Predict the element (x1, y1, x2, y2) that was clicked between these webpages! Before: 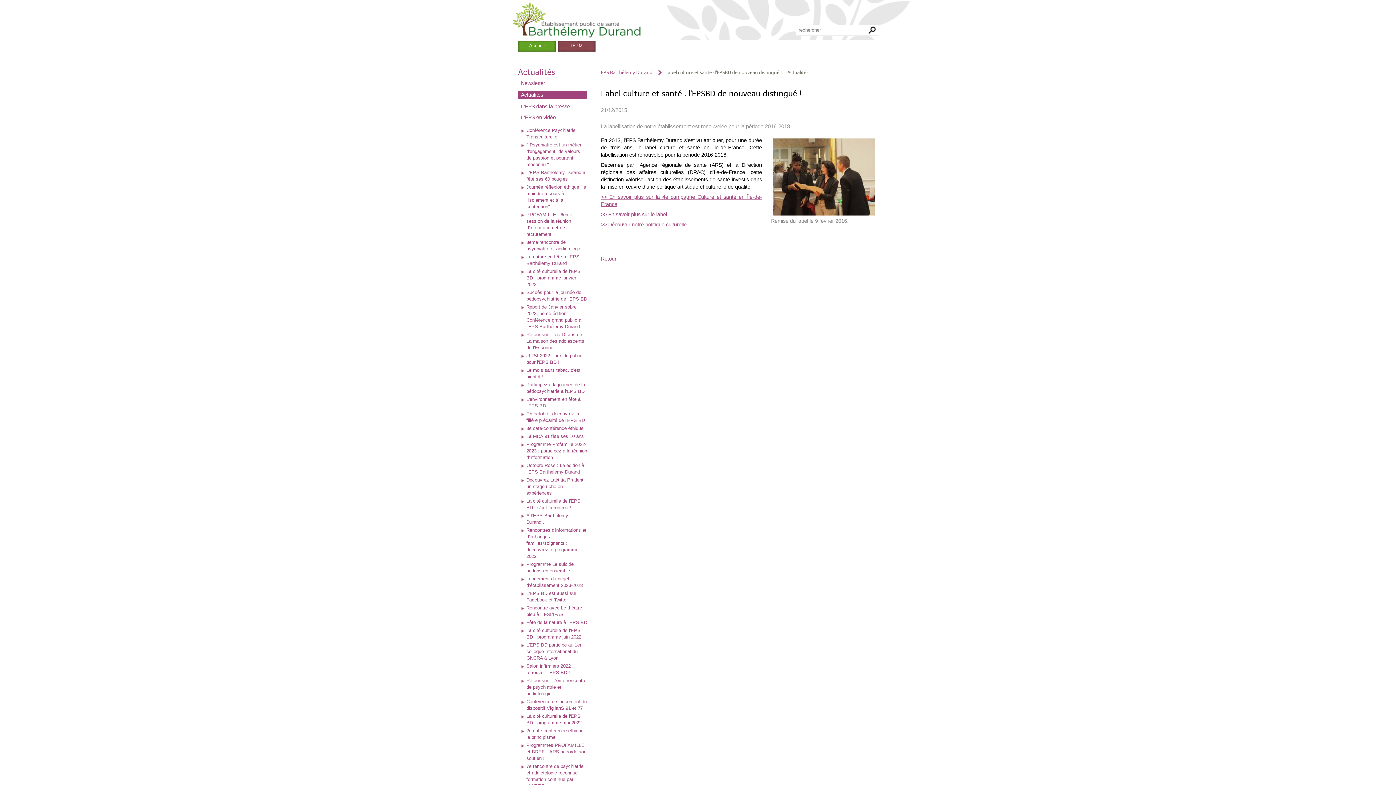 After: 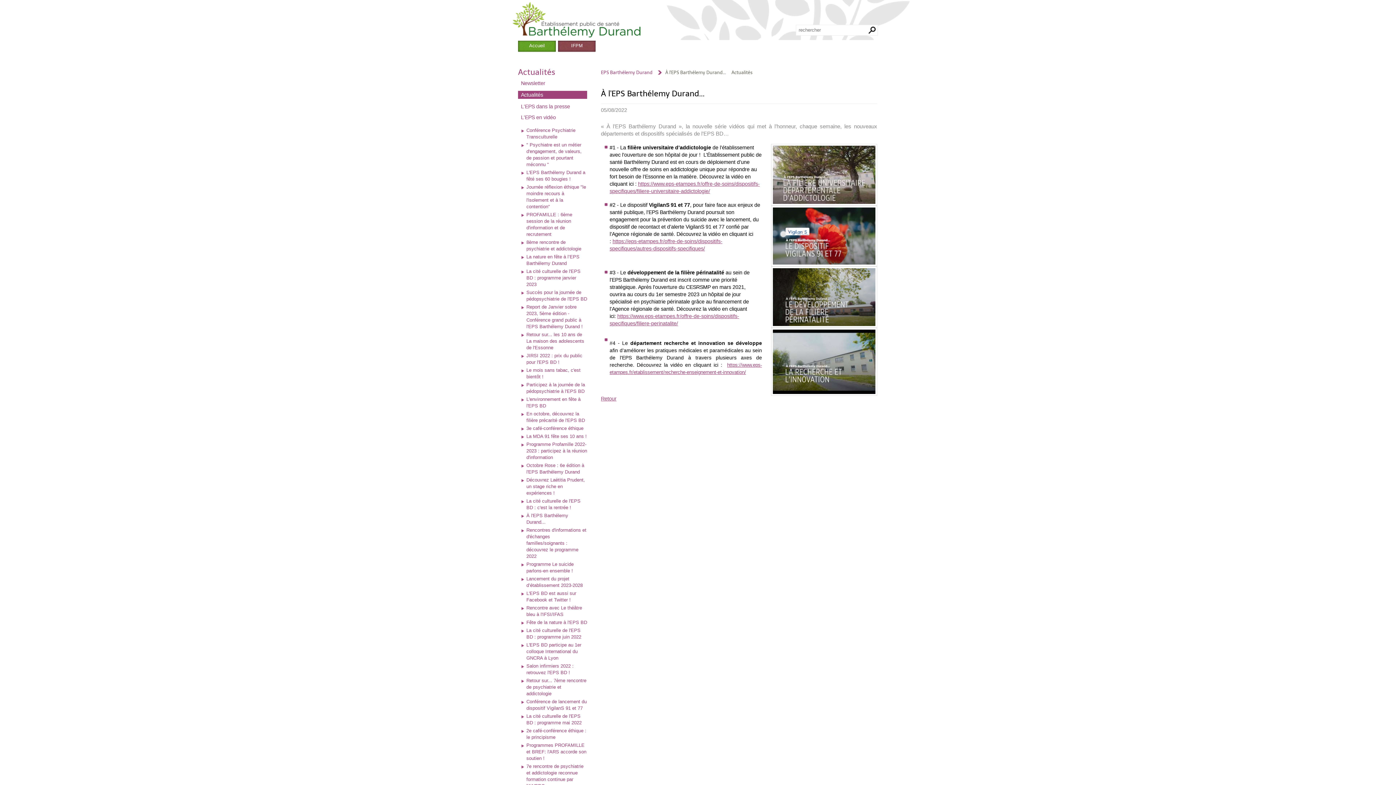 Action: bbox: (523, 512, 587, 525) label: À l'EPS Barthélemy Durand...